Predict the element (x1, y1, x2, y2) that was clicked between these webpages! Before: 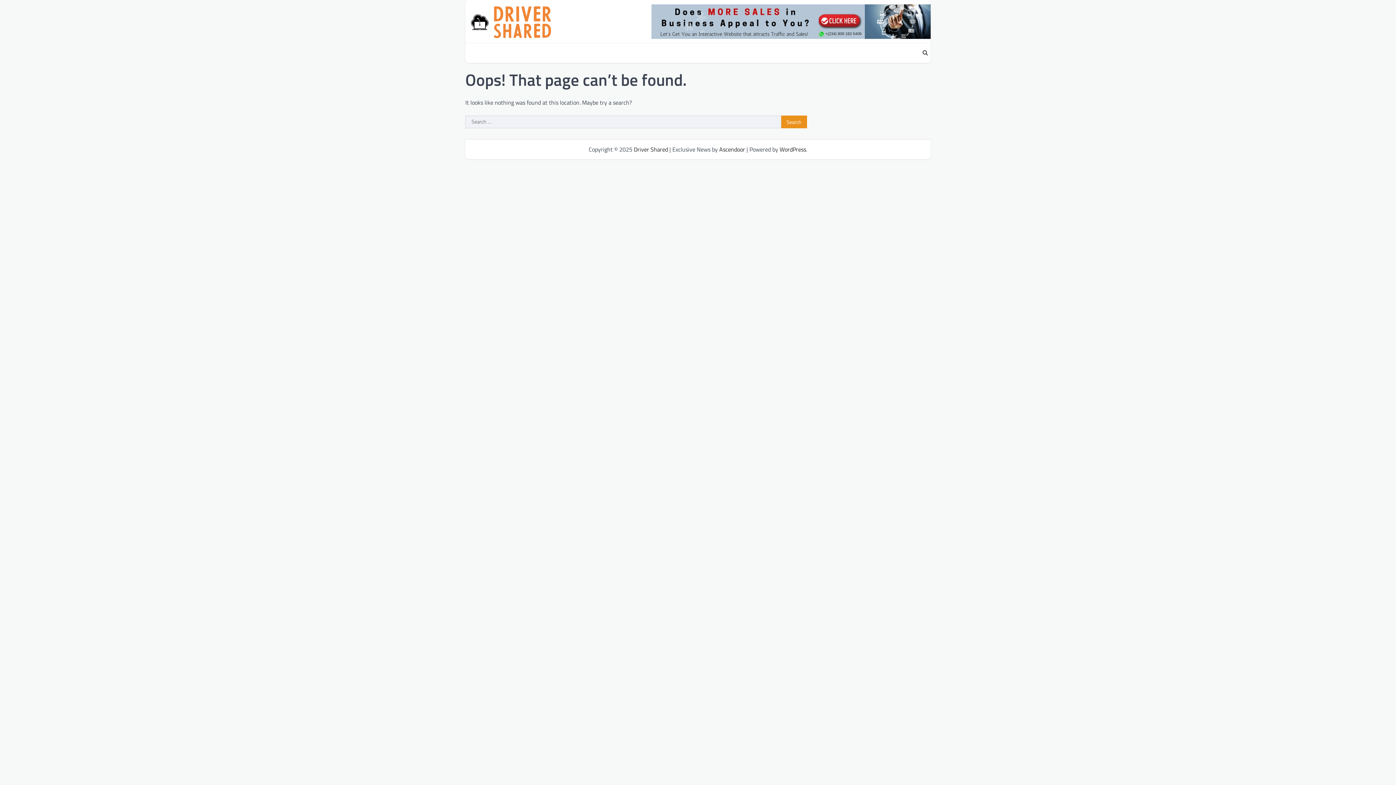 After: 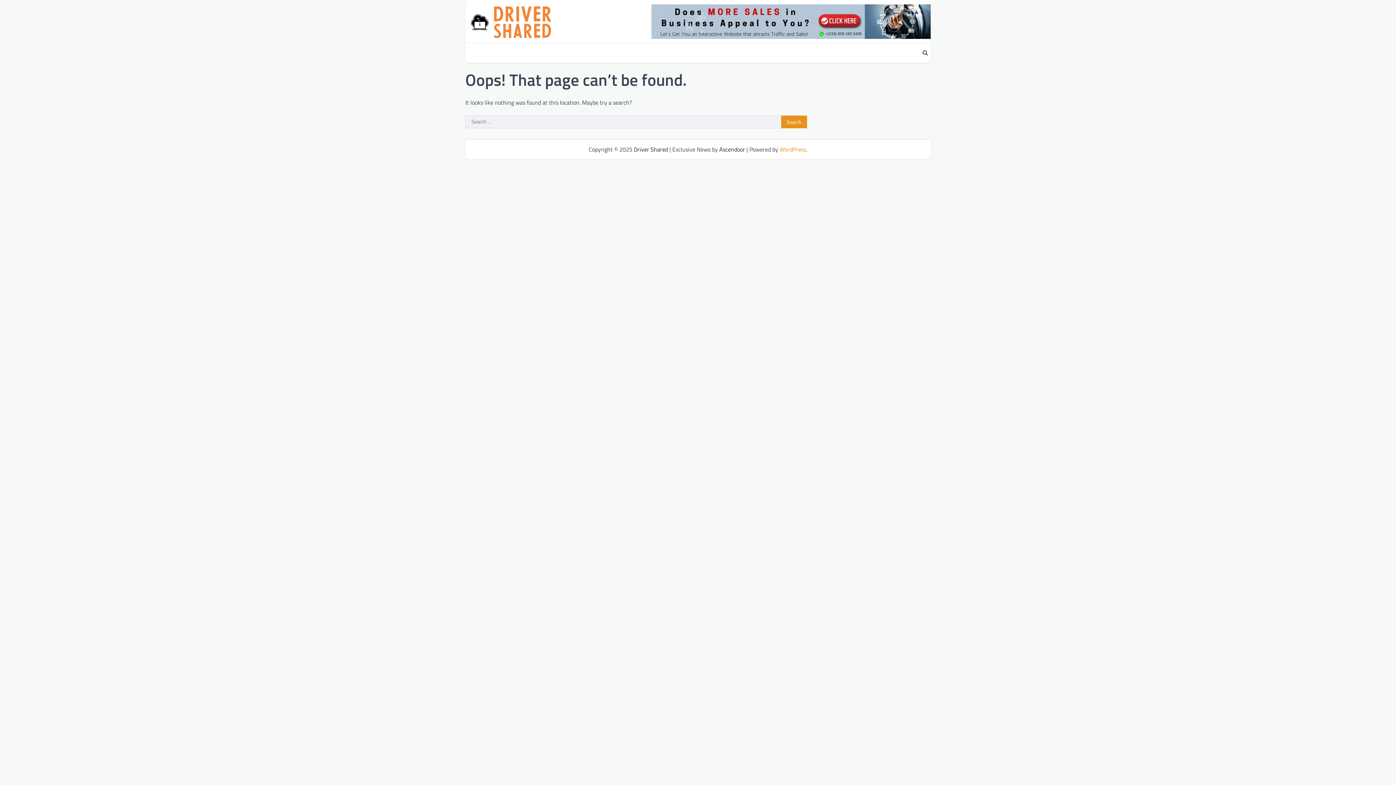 Action: bbox: (779, 145, 806, 153) label: WordPress